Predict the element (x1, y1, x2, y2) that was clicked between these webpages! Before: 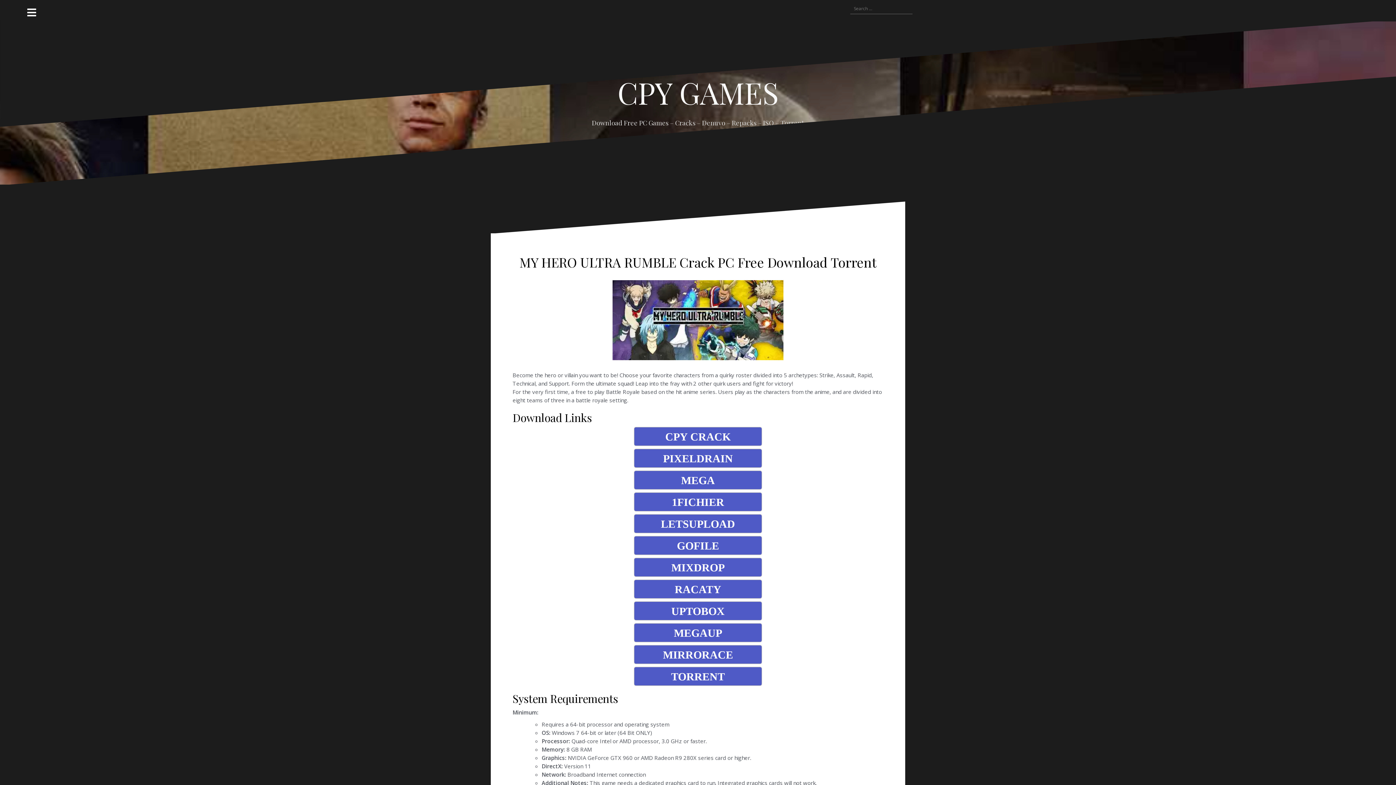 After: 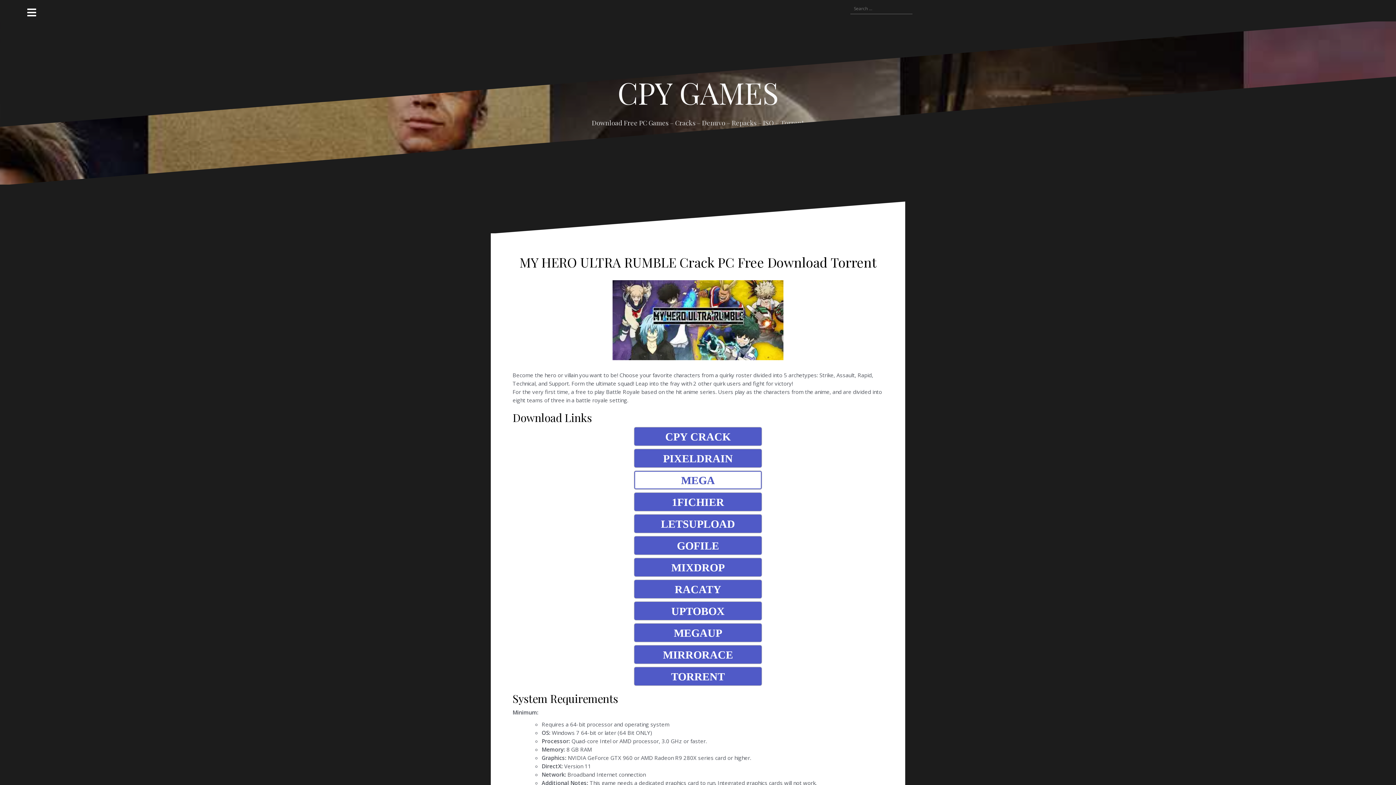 Action: label: MEGA bbox: (634, 471, 761, 489)